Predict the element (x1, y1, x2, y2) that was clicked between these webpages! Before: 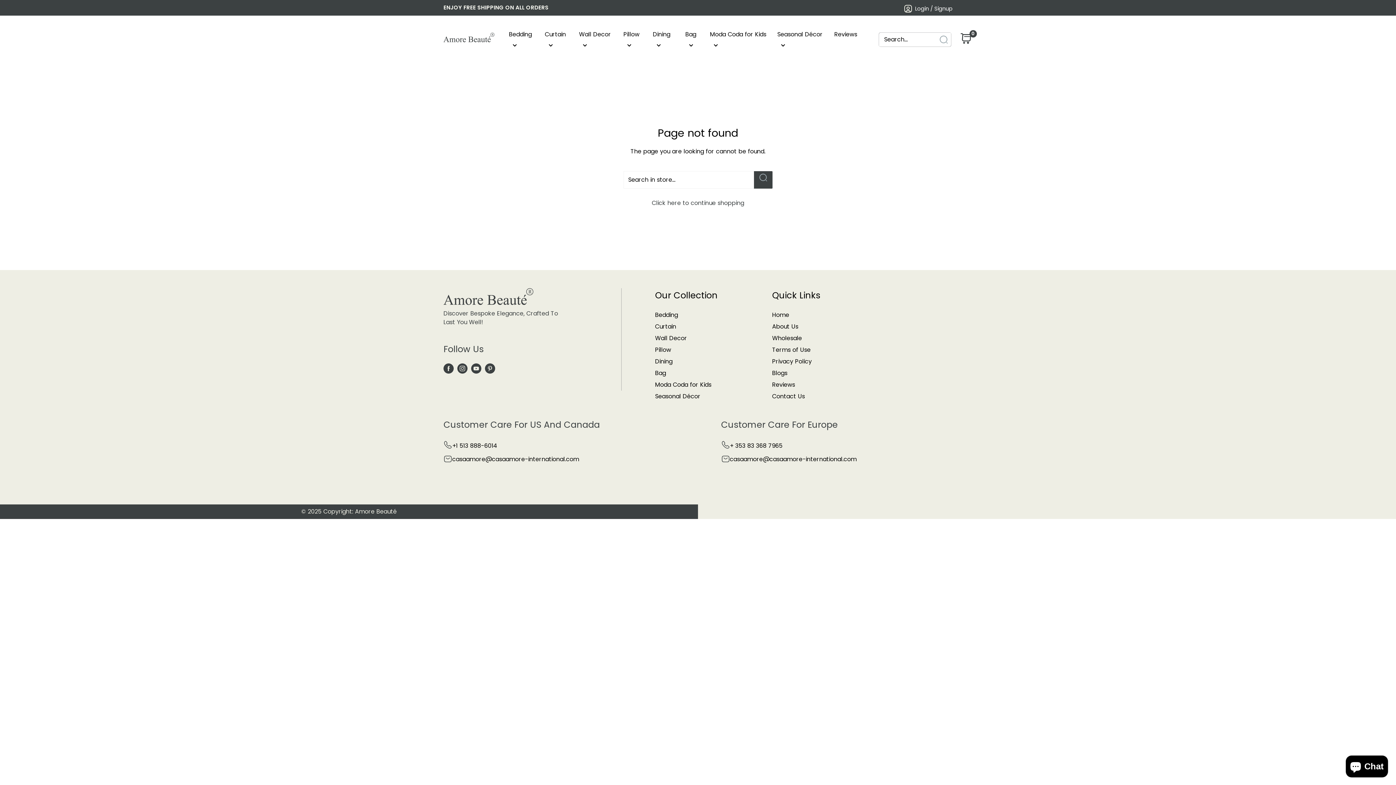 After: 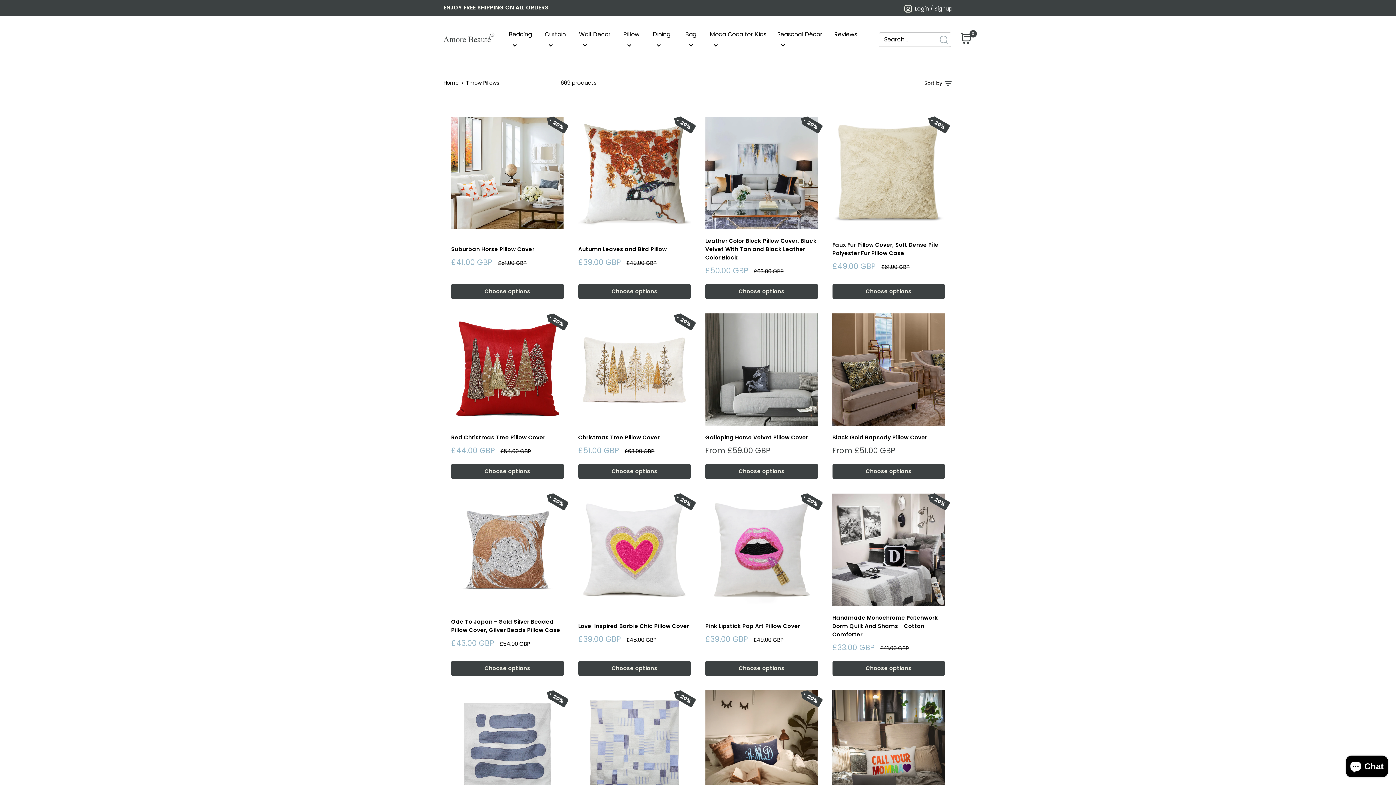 Action: label: Pillow bbox: (623, 29, 646, 50)